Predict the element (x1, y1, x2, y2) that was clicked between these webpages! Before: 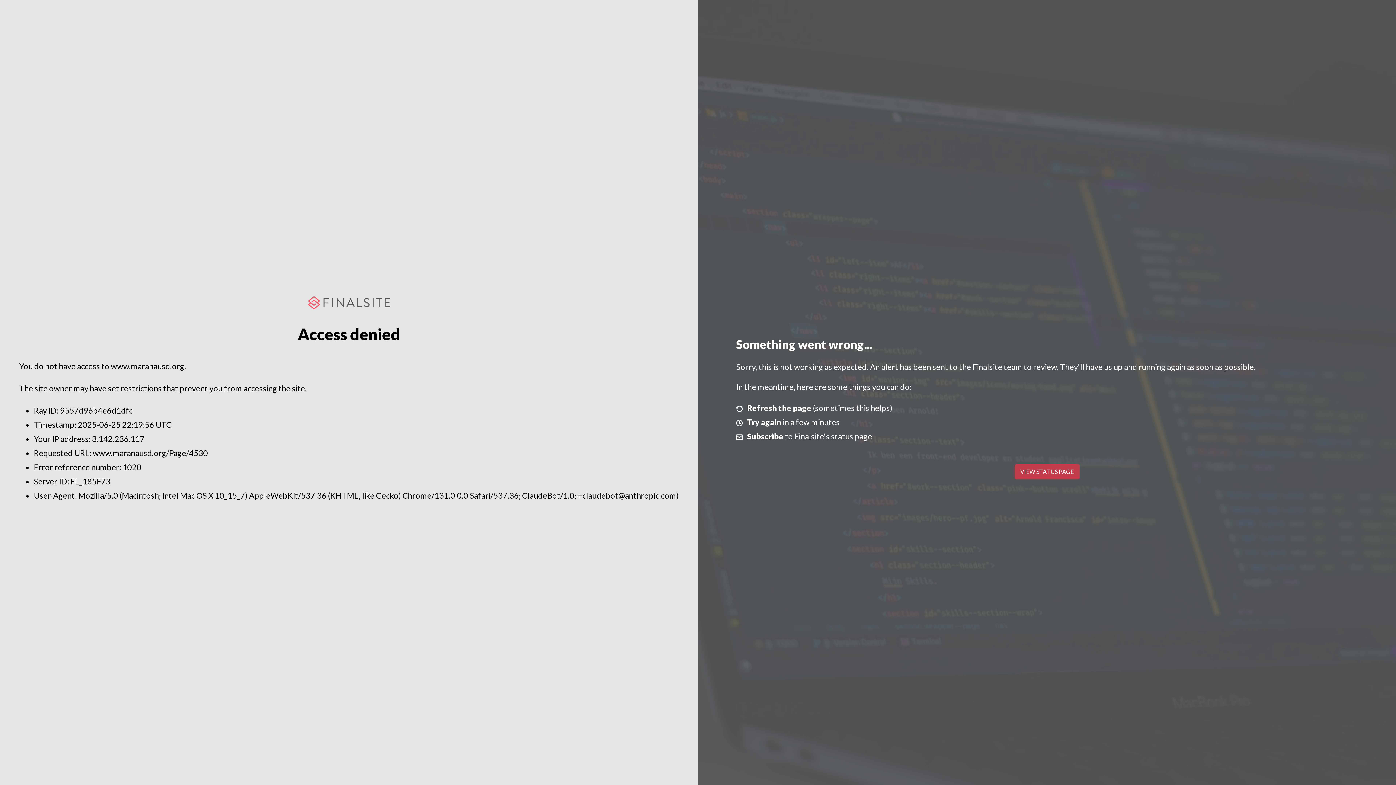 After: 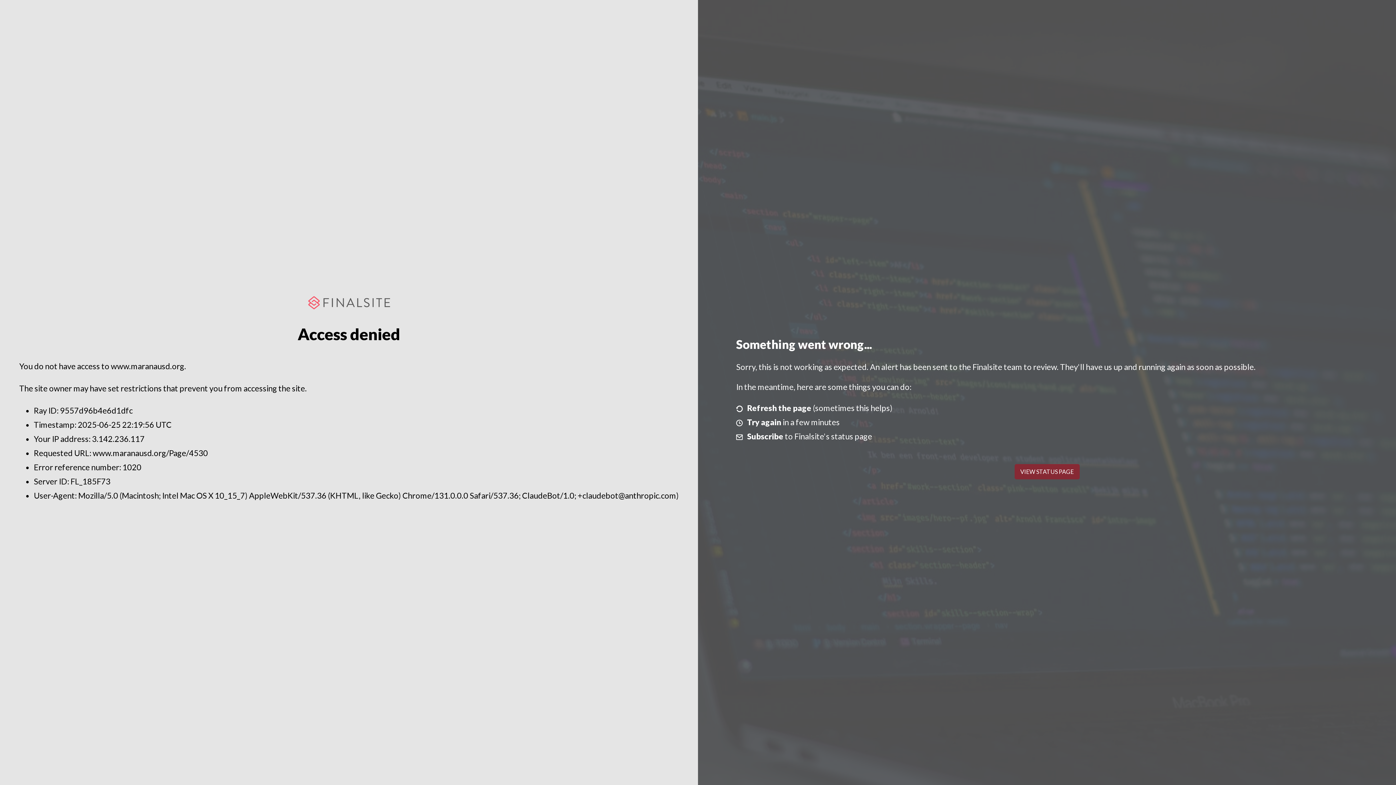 Action: label: VIEW STATUS PAGE bbox: (1014, 464, 1079, 479)